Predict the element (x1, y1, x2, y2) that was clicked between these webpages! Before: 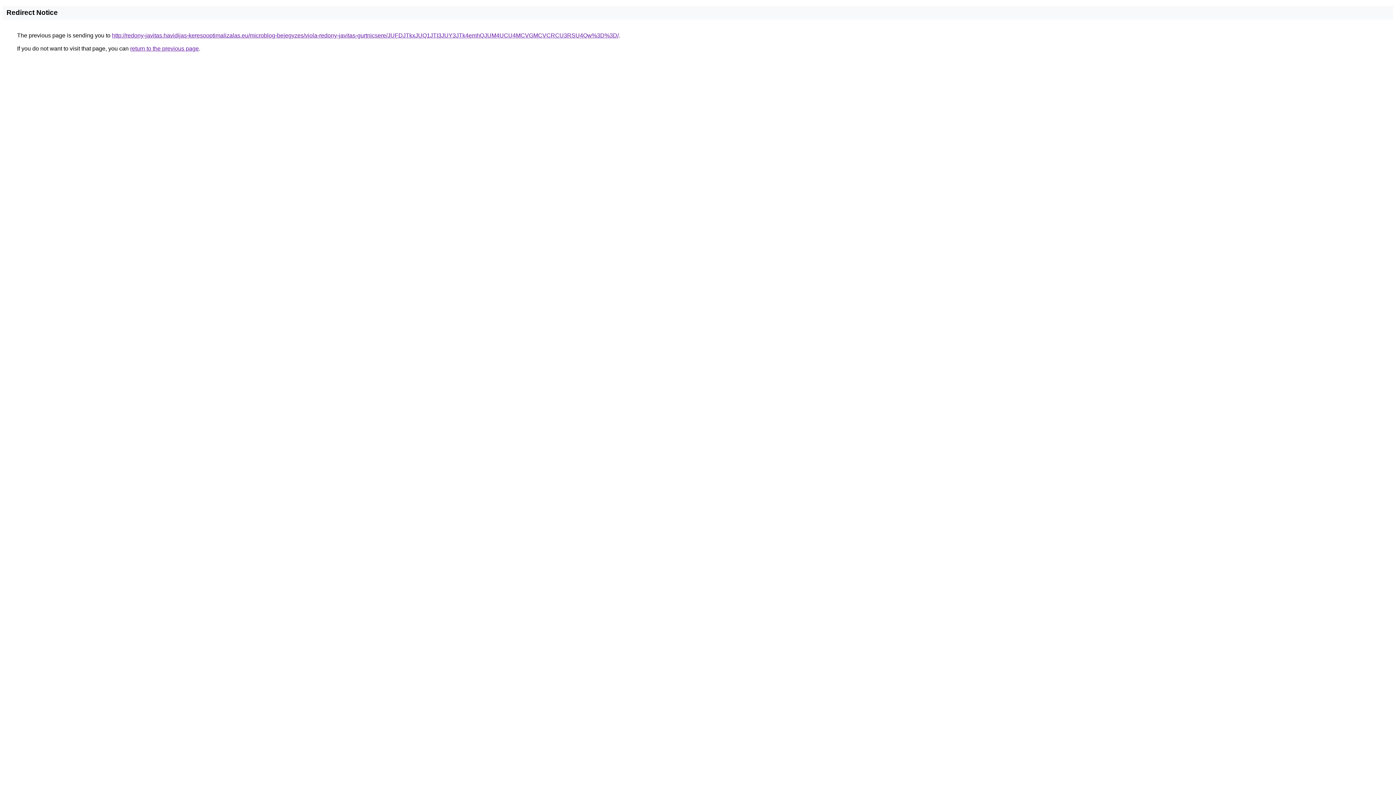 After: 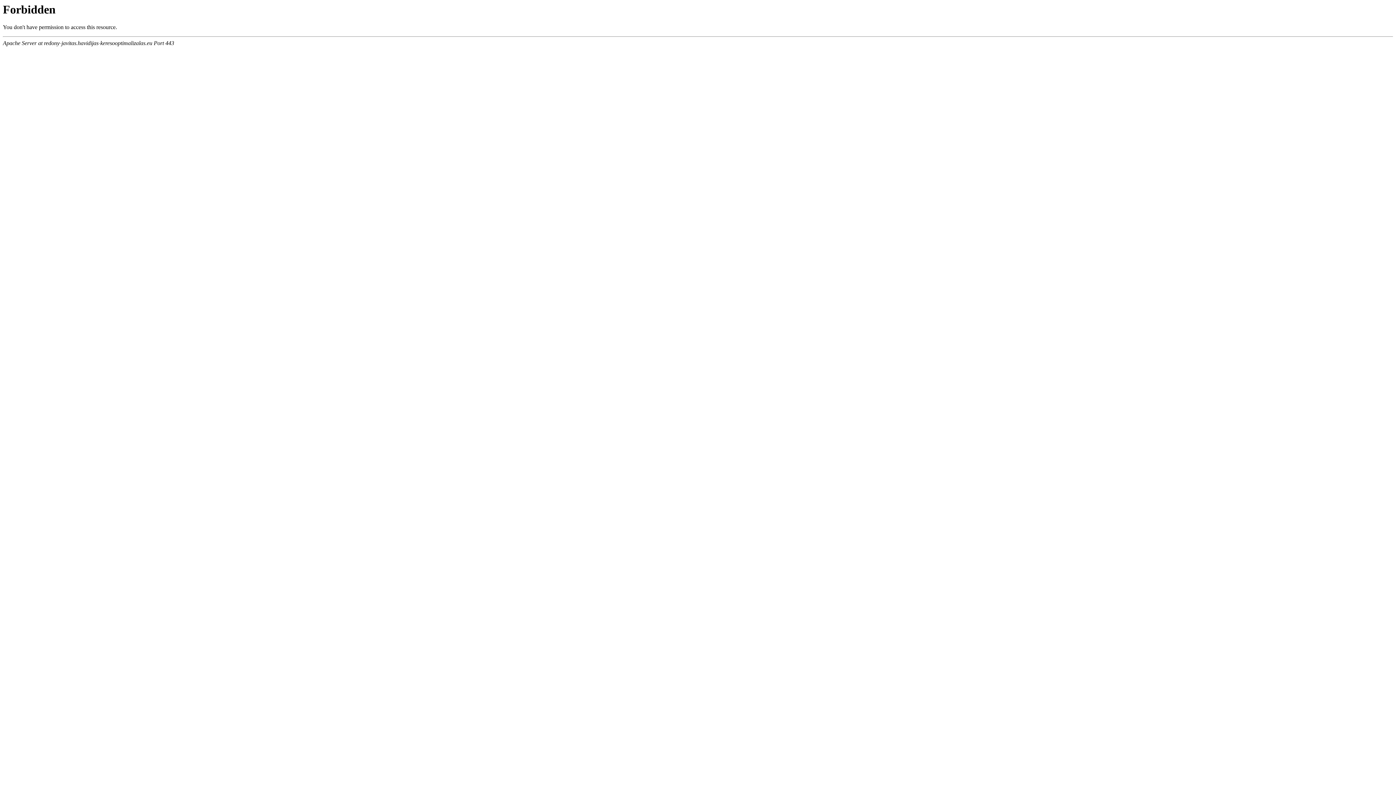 Action: bbox: (112, 32, 618, 38) label: http://redony-javitas.havidijas-keresooptimalizalas.eu/microblog-bejegyzes/viola-redony-javitas-gurtnicsere/JUFDJTkxJUQ1JTI3JUY3JTk4emhQJUM4UCU4MCVGMCVCRCU3RSU4Qw%3D%3D/